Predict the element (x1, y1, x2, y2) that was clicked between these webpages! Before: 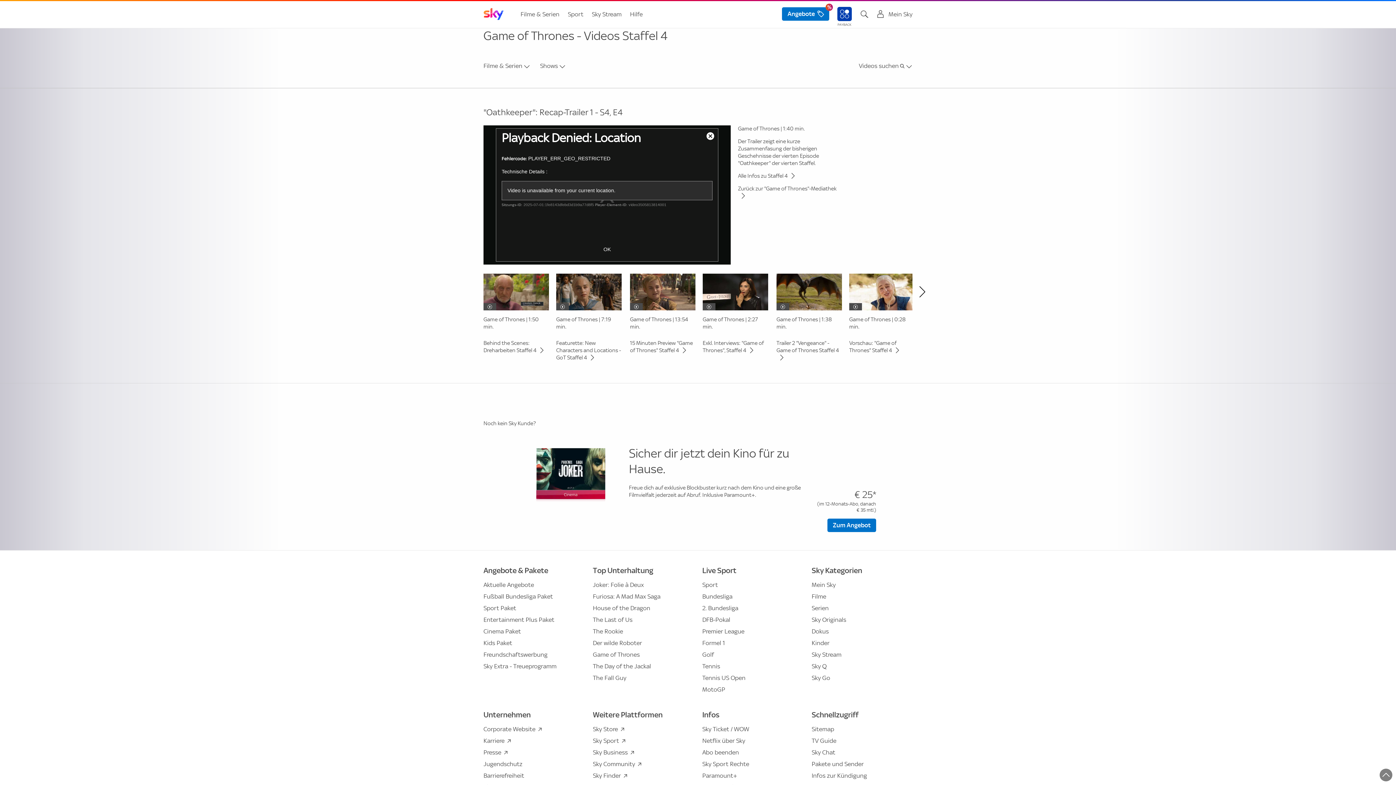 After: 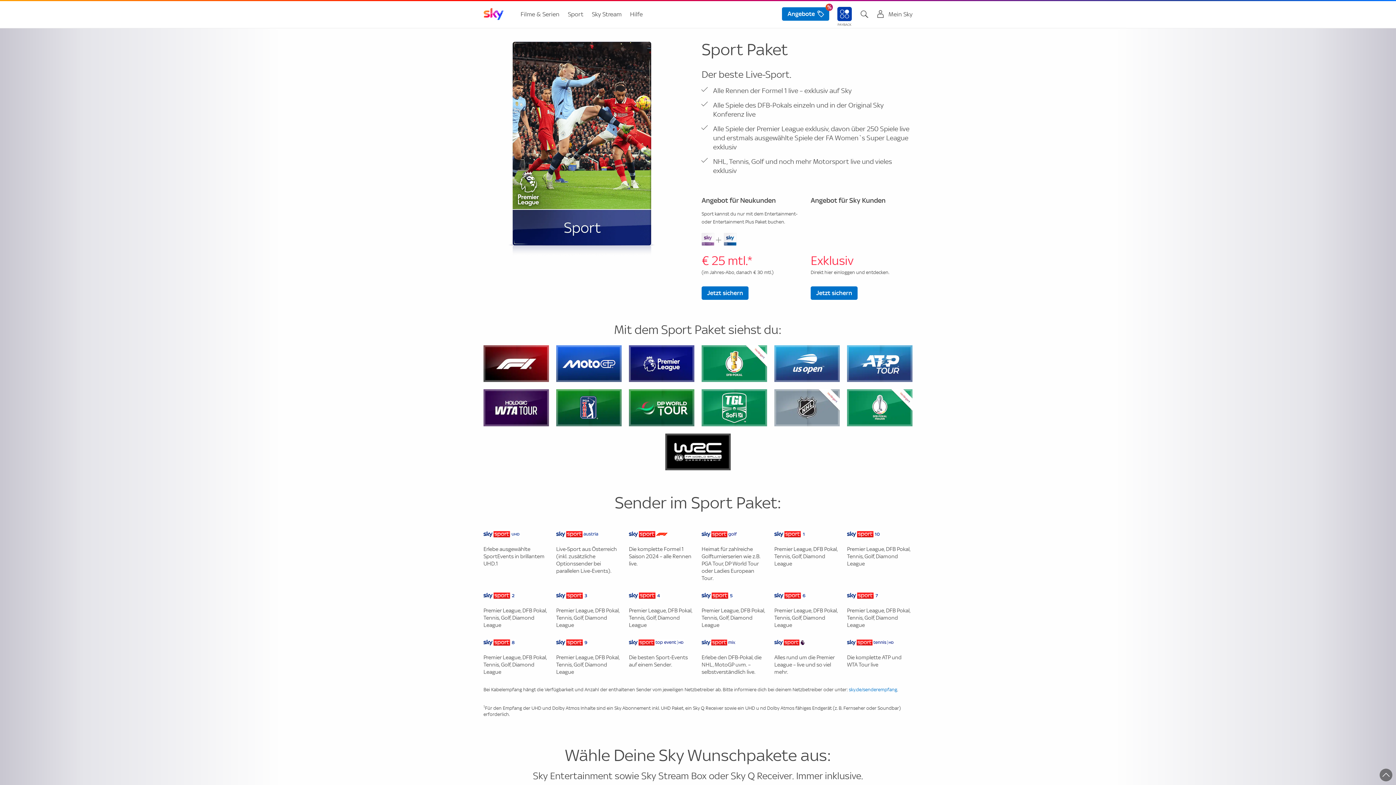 Action: label: Sport Paket bbox: (483, 602, 518, 614)